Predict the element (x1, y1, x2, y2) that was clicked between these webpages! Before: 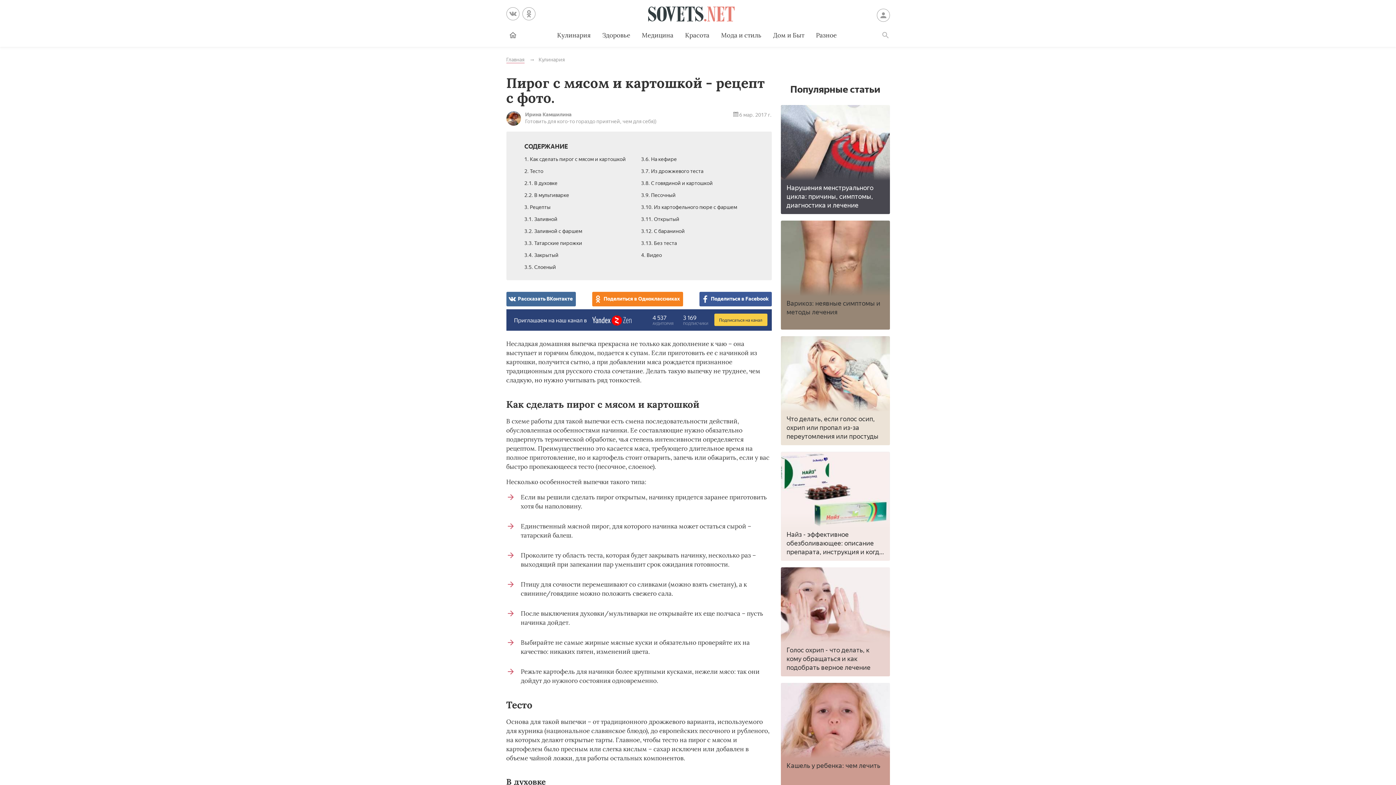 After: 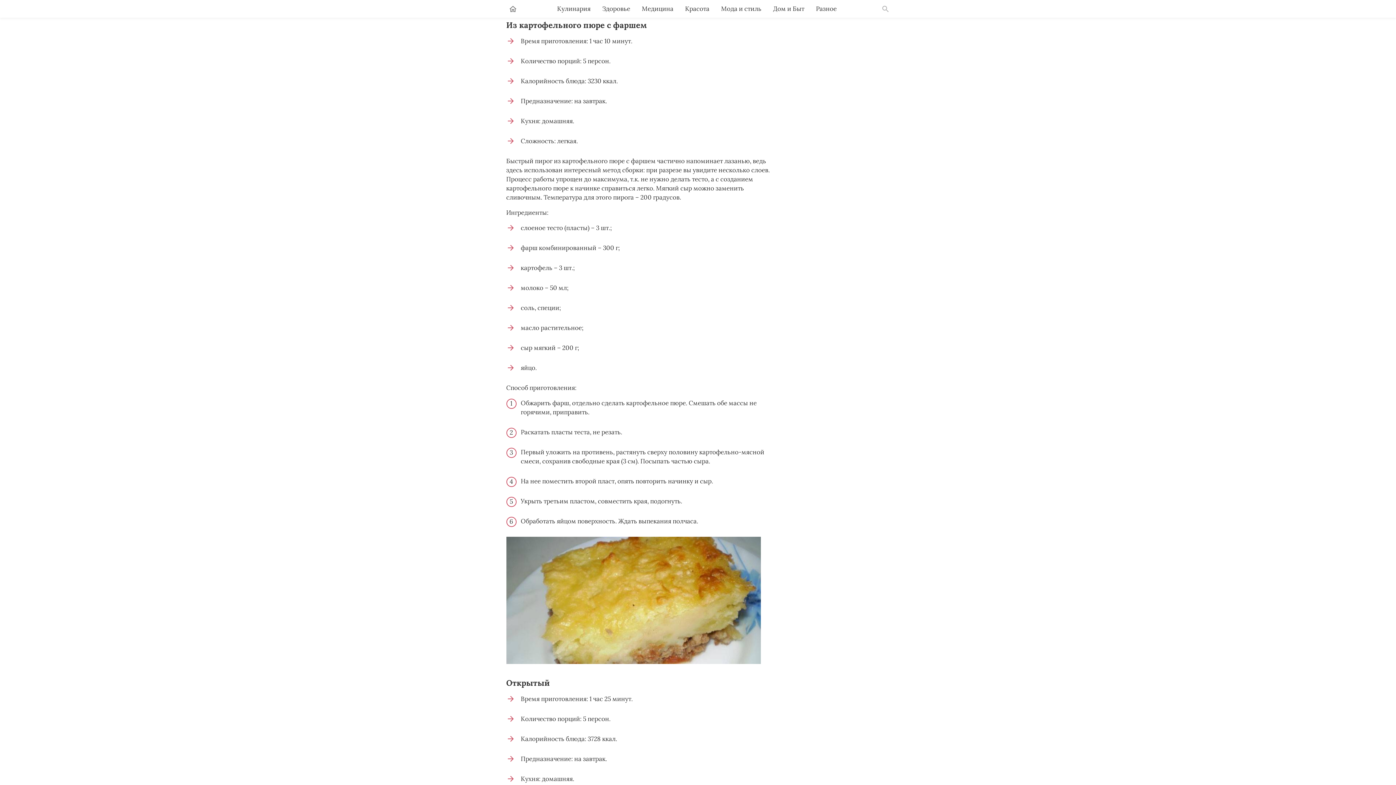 Action: bbox: (641, 204, 737, 210) label: 3.10. Из картофельного пюре с фаршем